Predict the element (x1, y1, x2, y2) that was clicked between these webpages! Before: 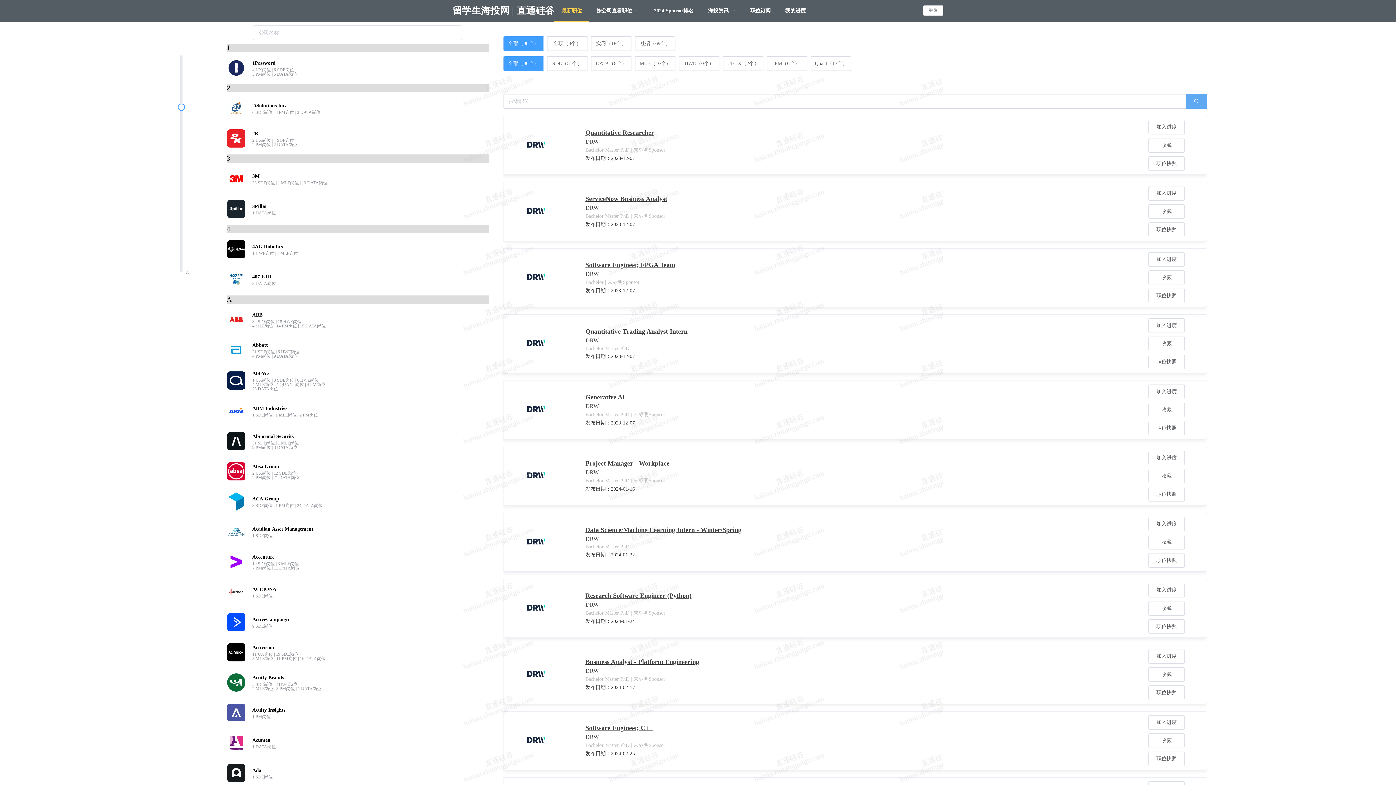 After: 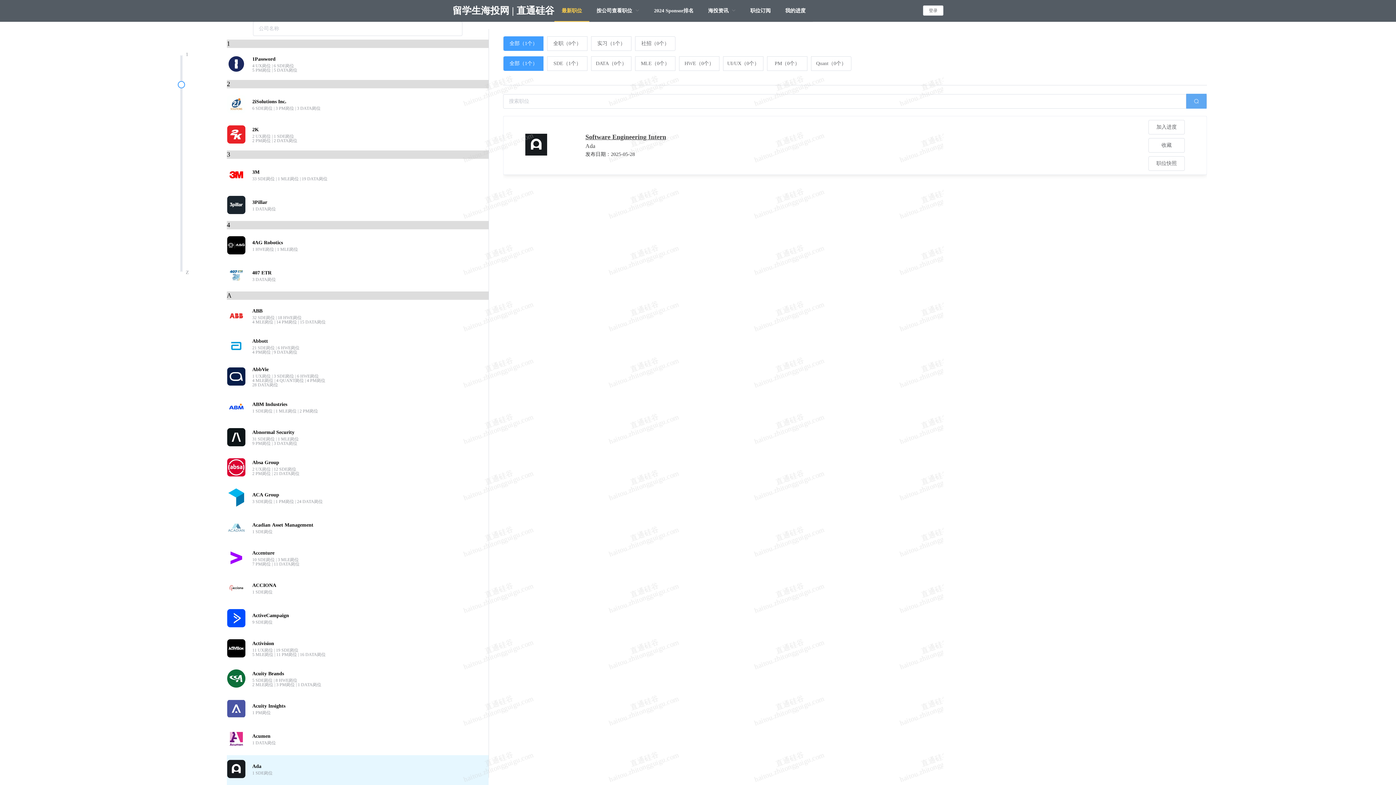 Action: label:  
Ada
1 SDE岗位 bbox: (226, 759, 488, 789)